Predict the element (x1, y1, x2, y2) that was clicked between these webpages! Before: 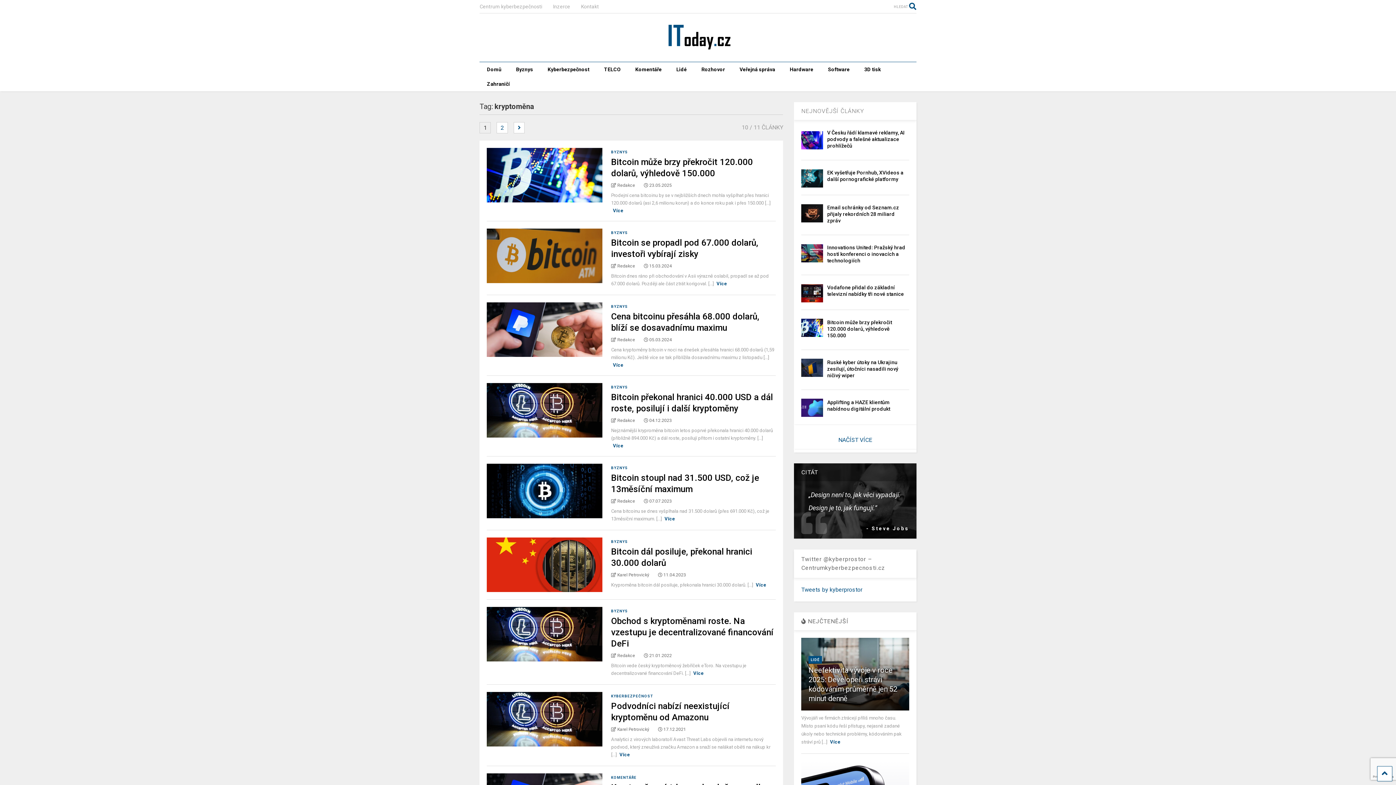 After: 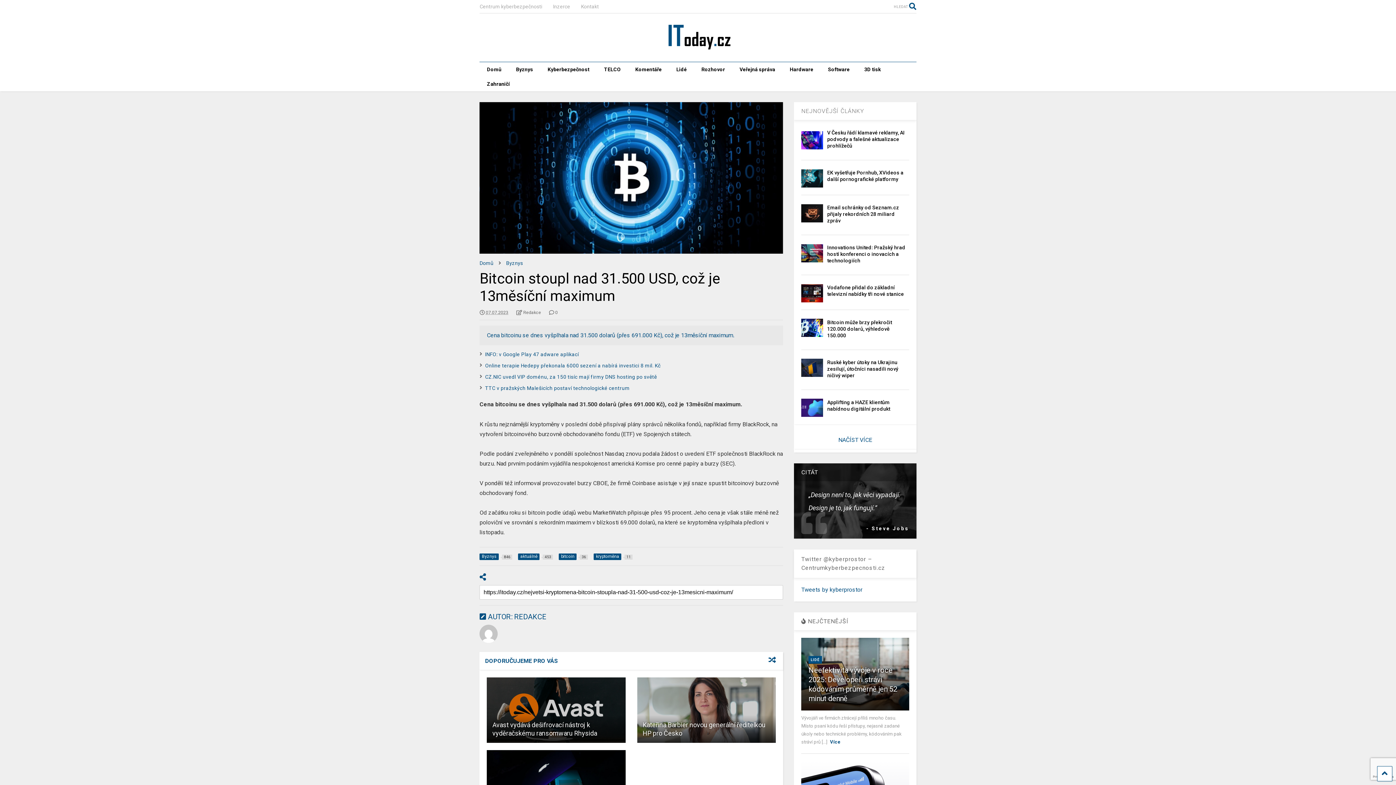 Action: label: Více bbox: (664, 516, 675, 521)